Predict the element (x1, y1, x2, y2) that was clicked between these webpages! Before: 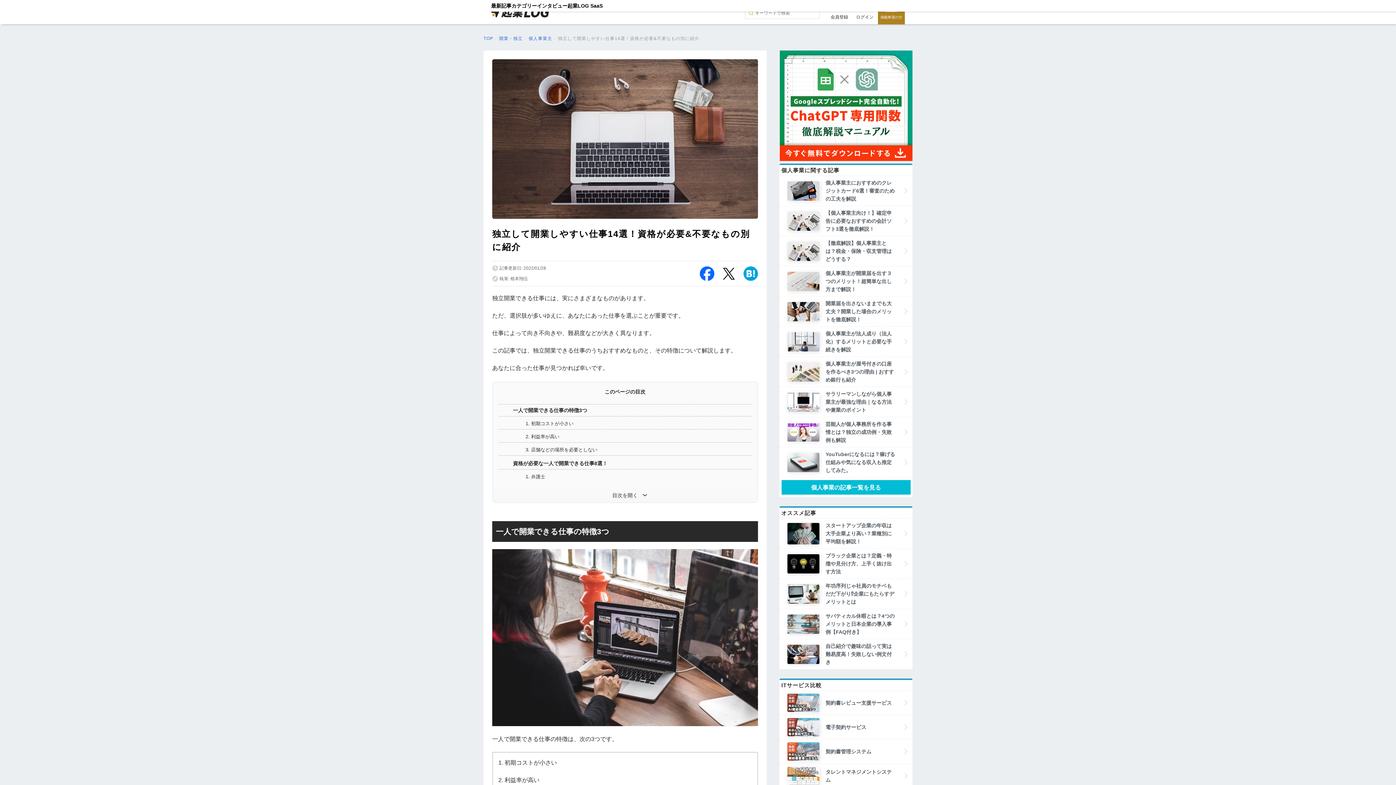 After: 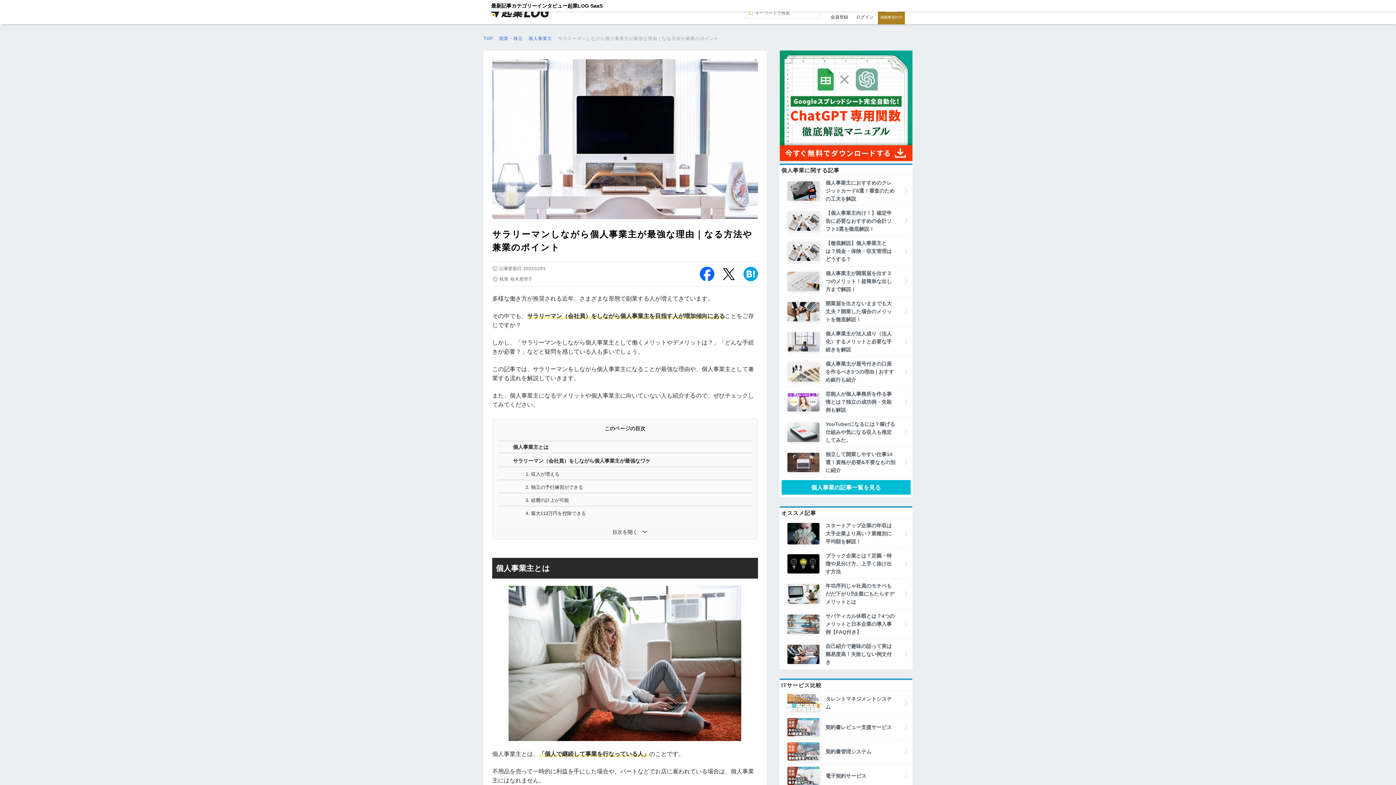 Action: bbox: (779, 387, 912, 417) label: サラリーマンしながら個人事業主が最強な理由｜なる方法や兼業のポイント